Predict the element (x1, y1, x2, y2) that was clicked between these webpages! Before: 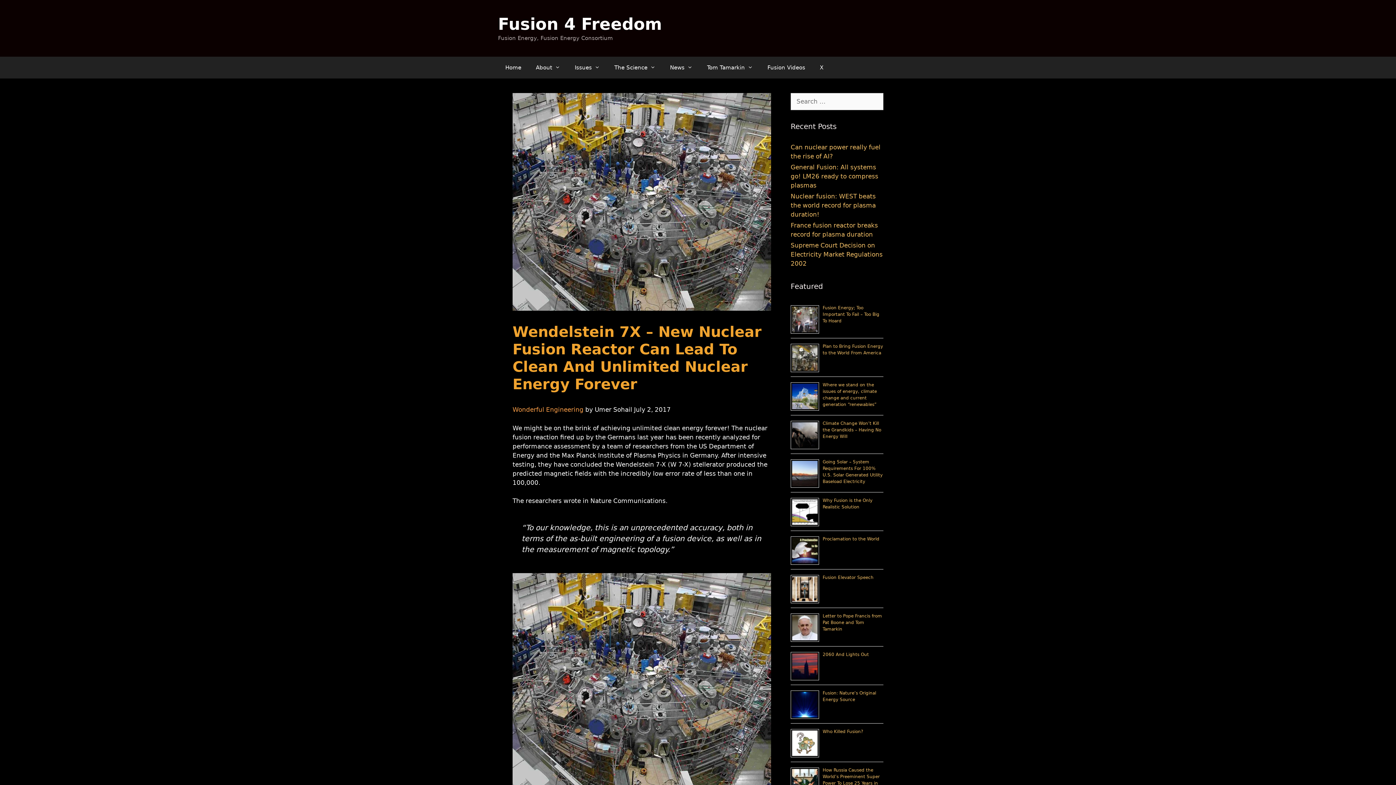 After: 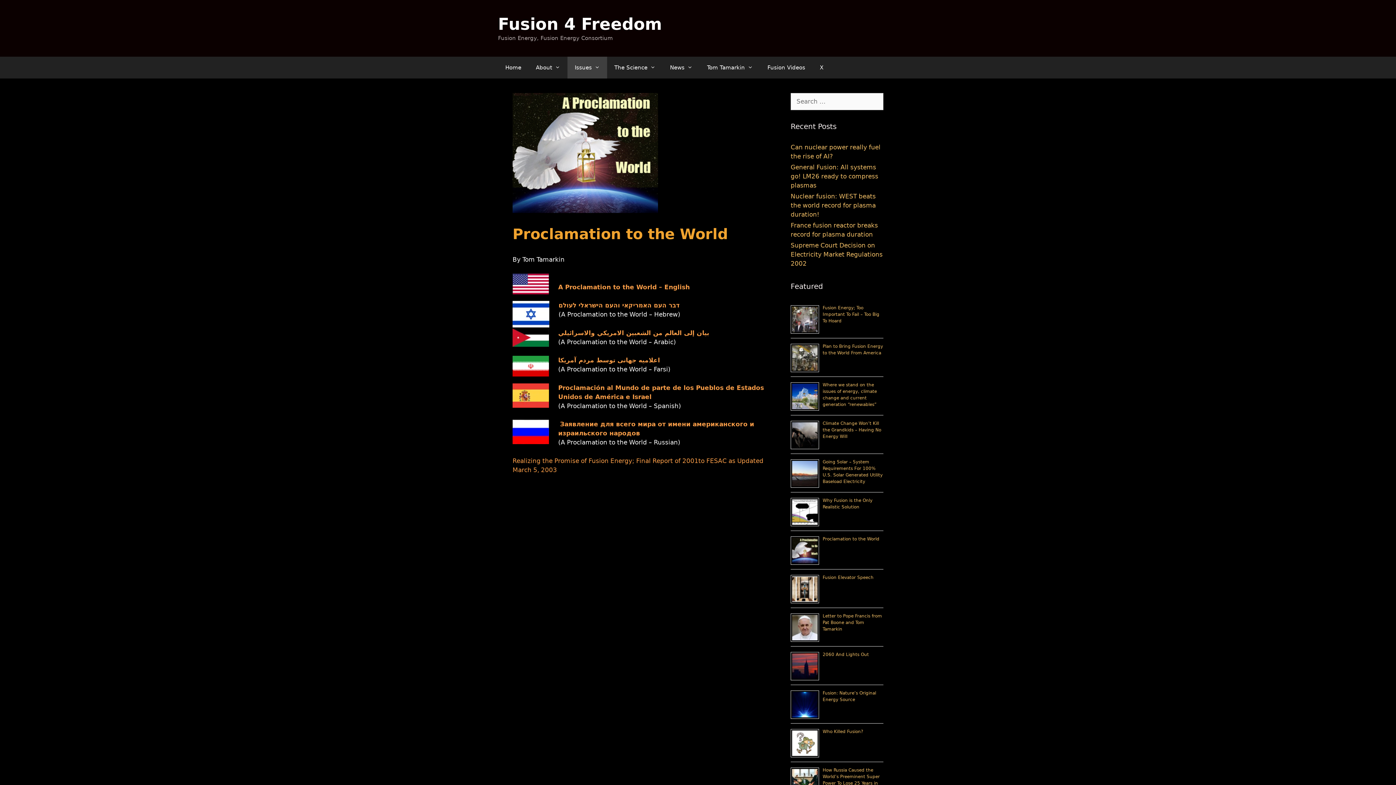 Action: bbox: (822, 536, 879, 541) label: Proclamation to the World